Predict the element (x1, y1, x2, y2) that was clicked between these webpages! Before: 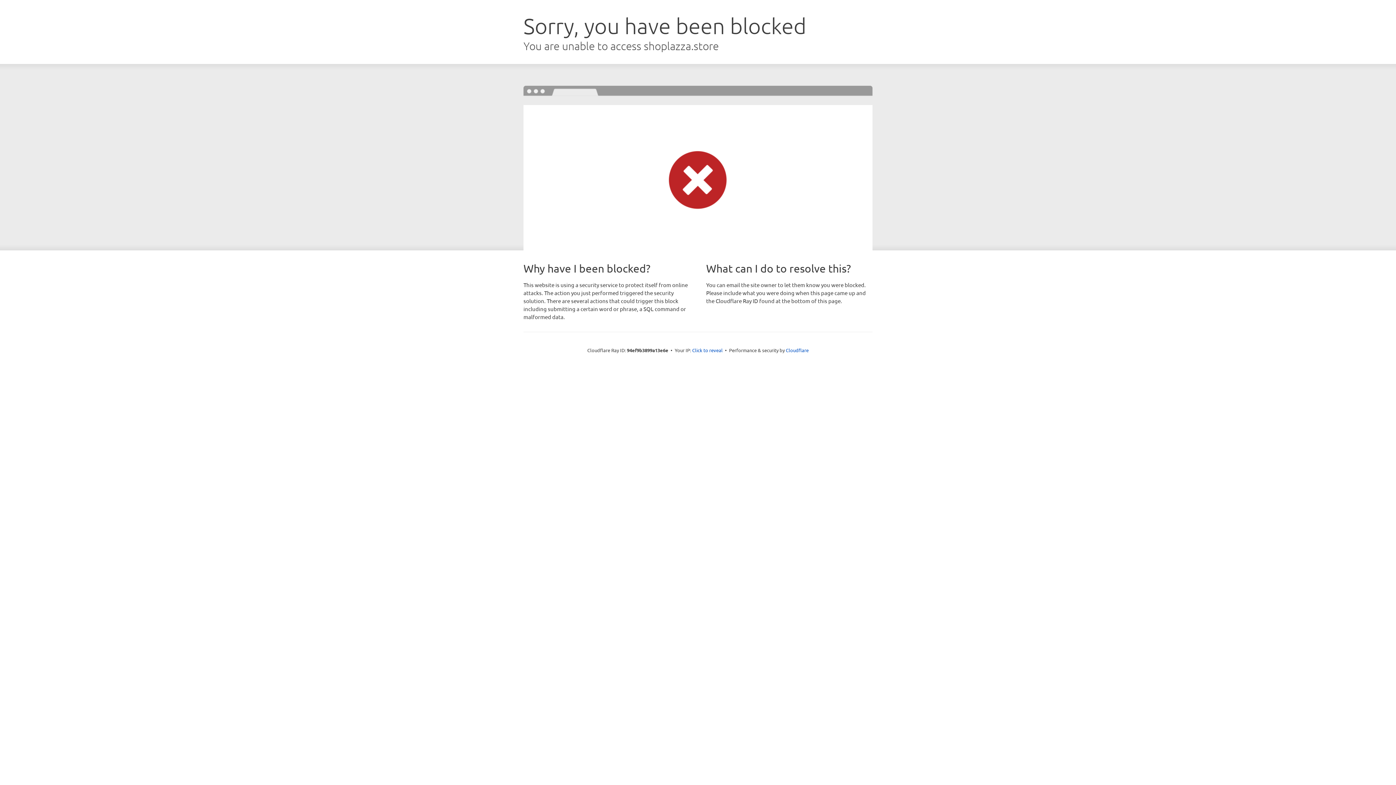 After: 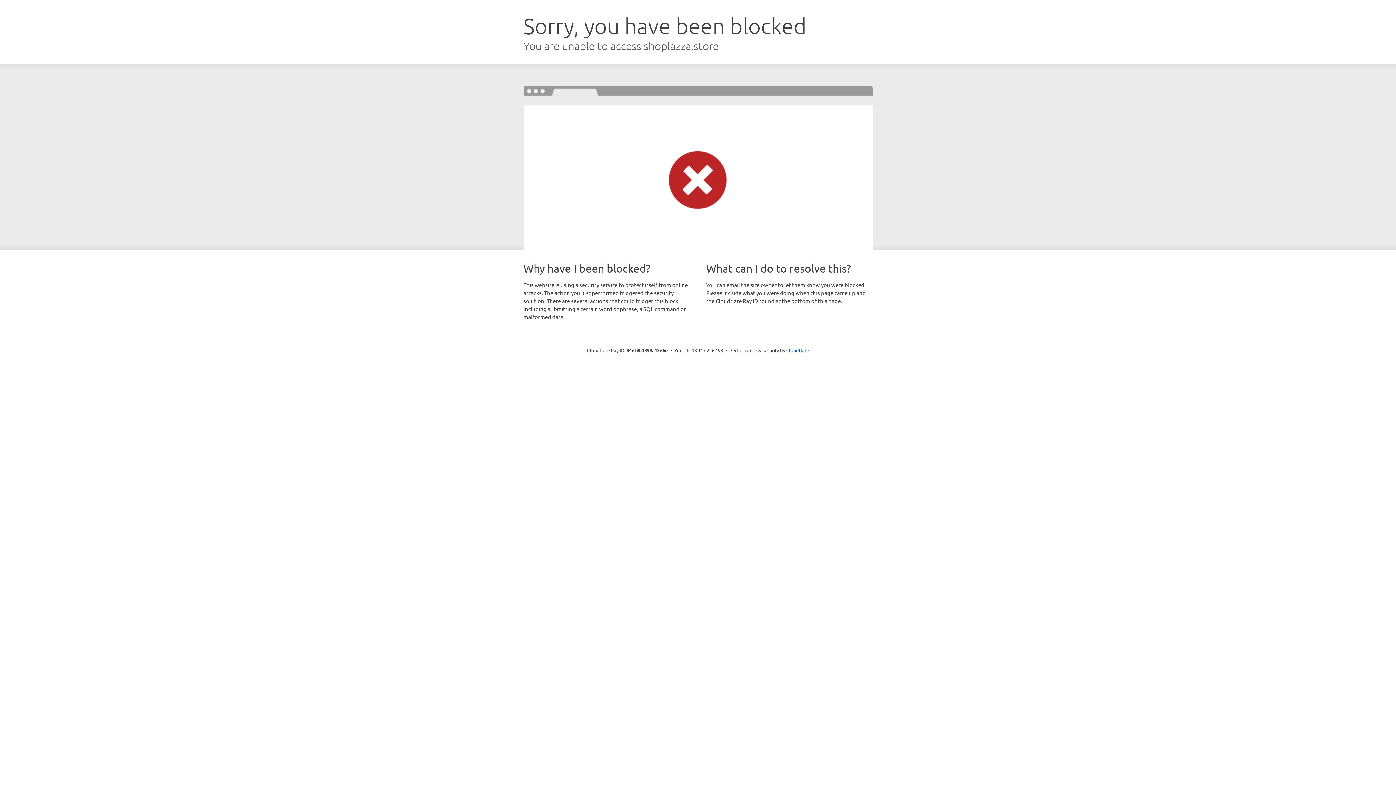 Action: bbox: (692, 346, 722, 353) label: Click to reveal